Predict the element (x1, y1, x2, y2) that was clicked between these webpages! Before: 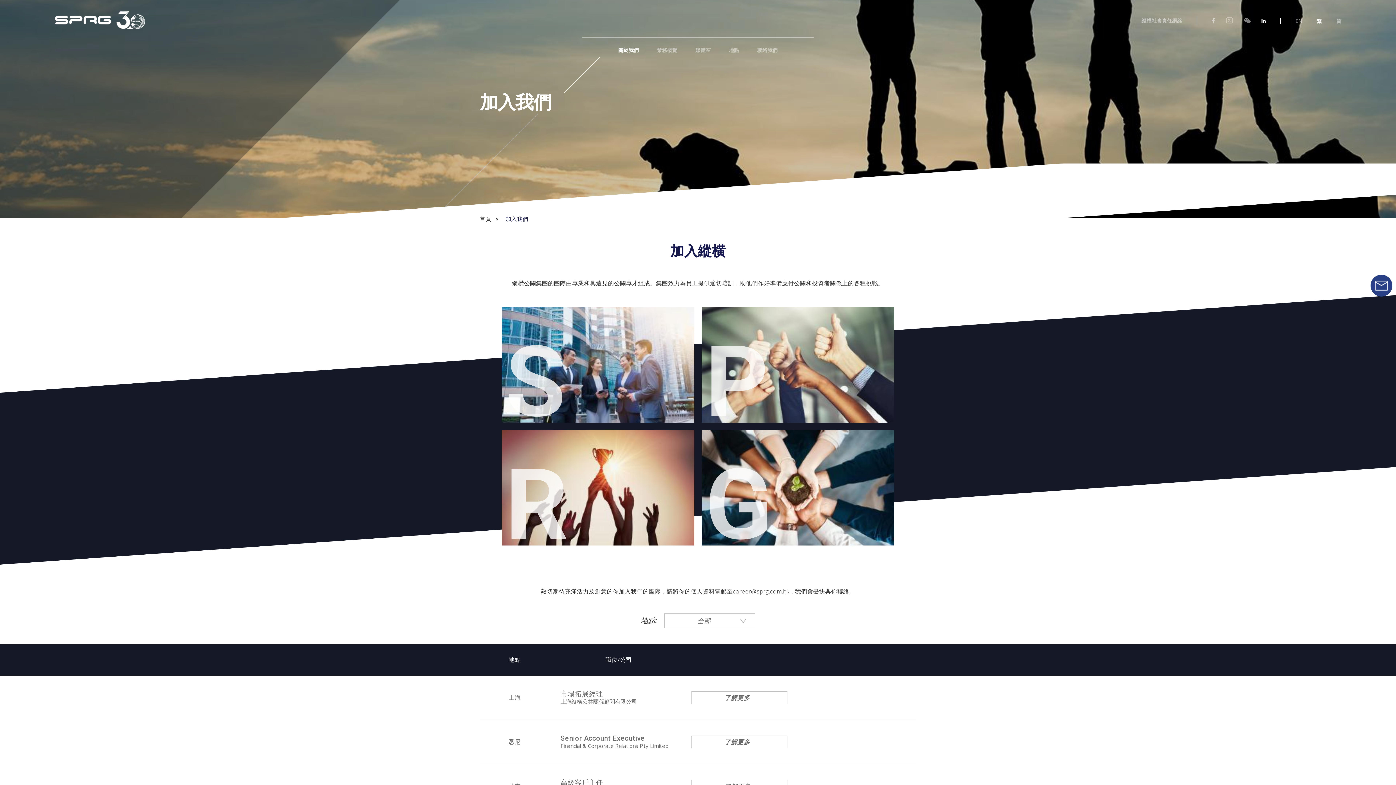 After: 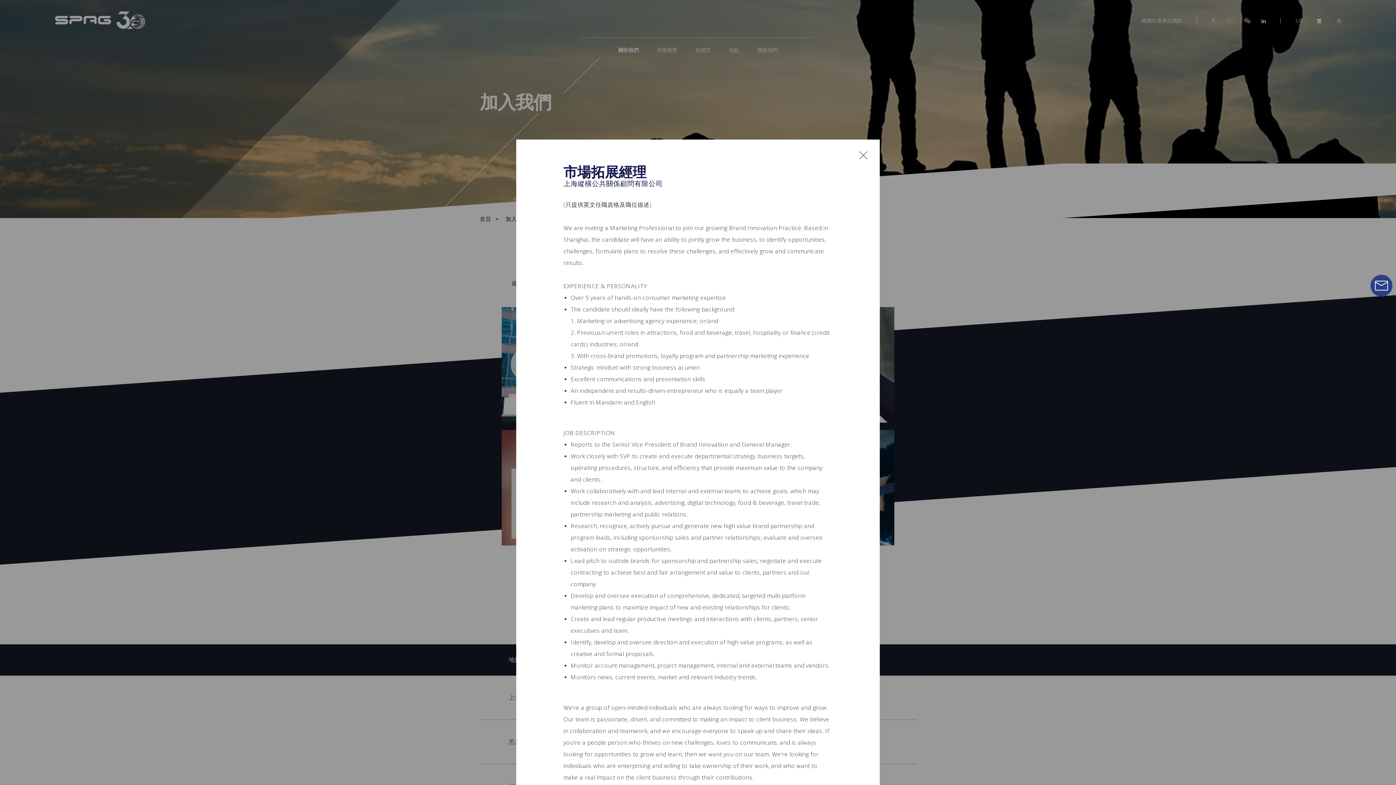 Action: label: 了解更多 > bbox: (691, 691, 787, 704)